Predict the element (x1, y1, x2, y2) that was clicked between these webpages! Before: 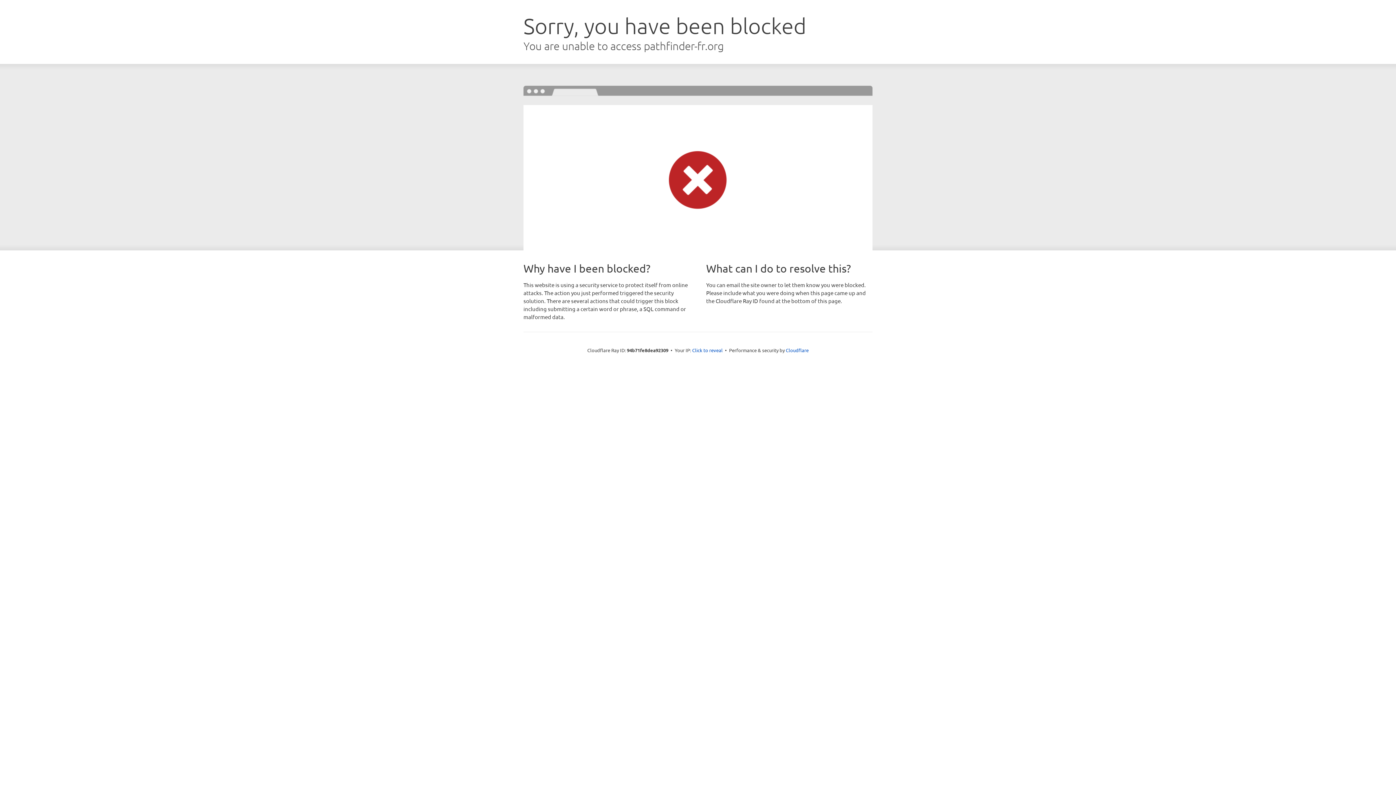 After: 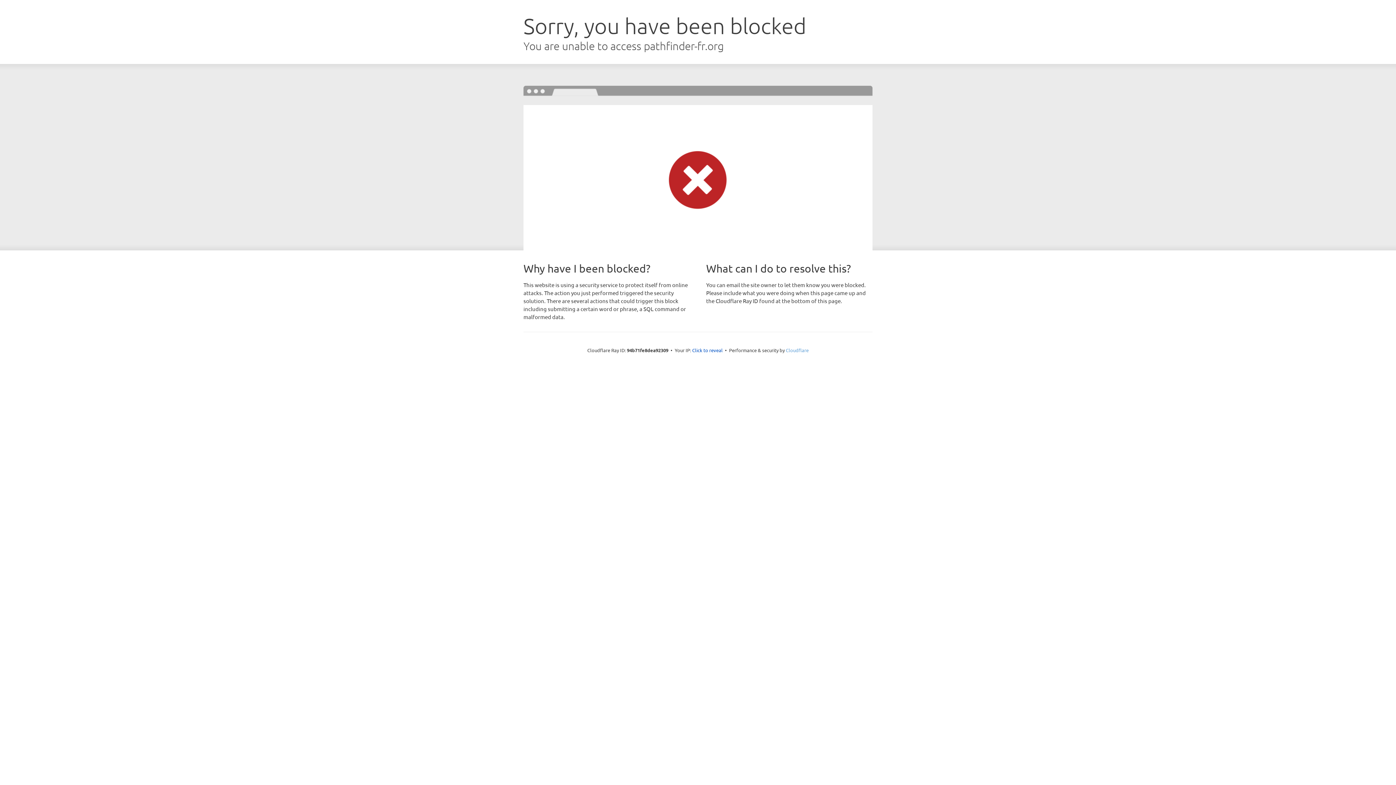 Action: label: Cloudflare bbox: (786, 347, 808, 353)